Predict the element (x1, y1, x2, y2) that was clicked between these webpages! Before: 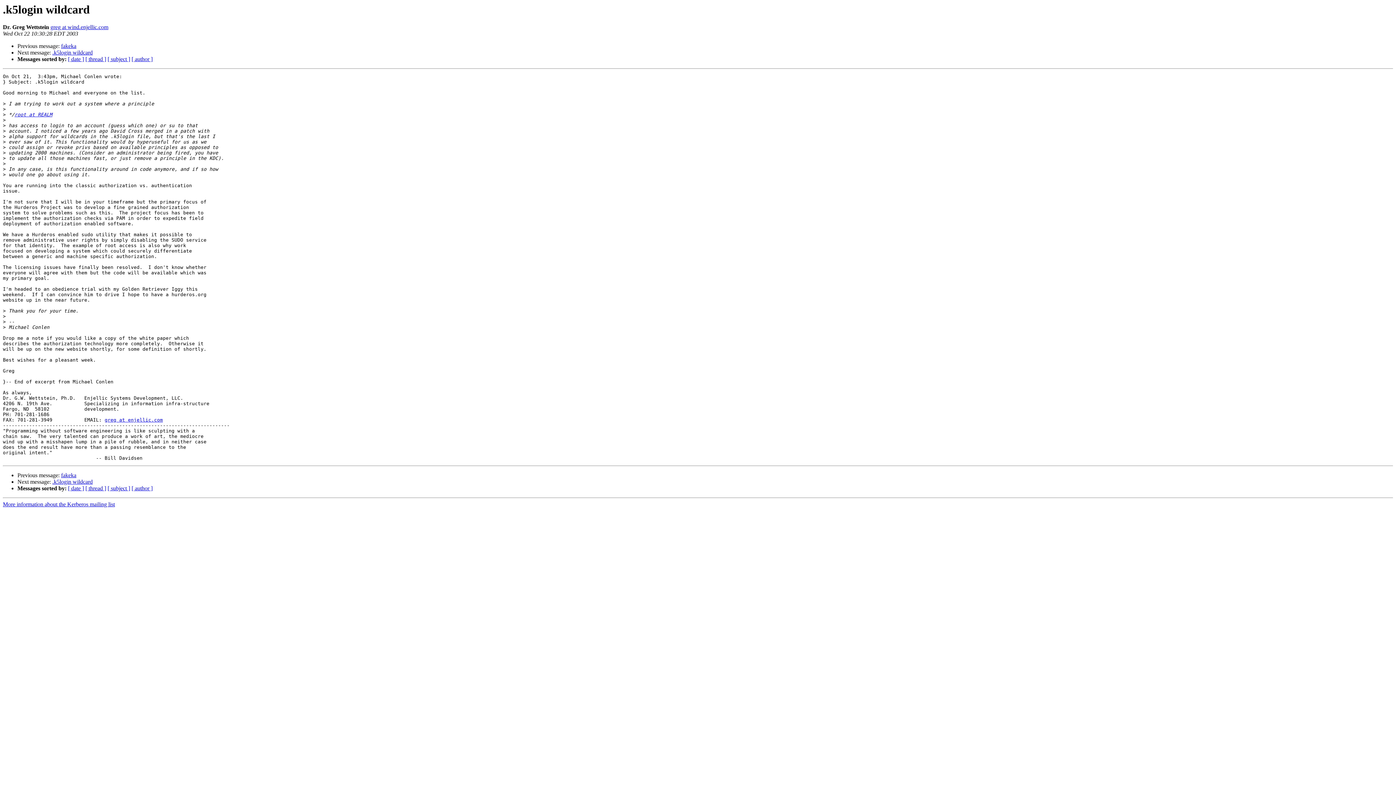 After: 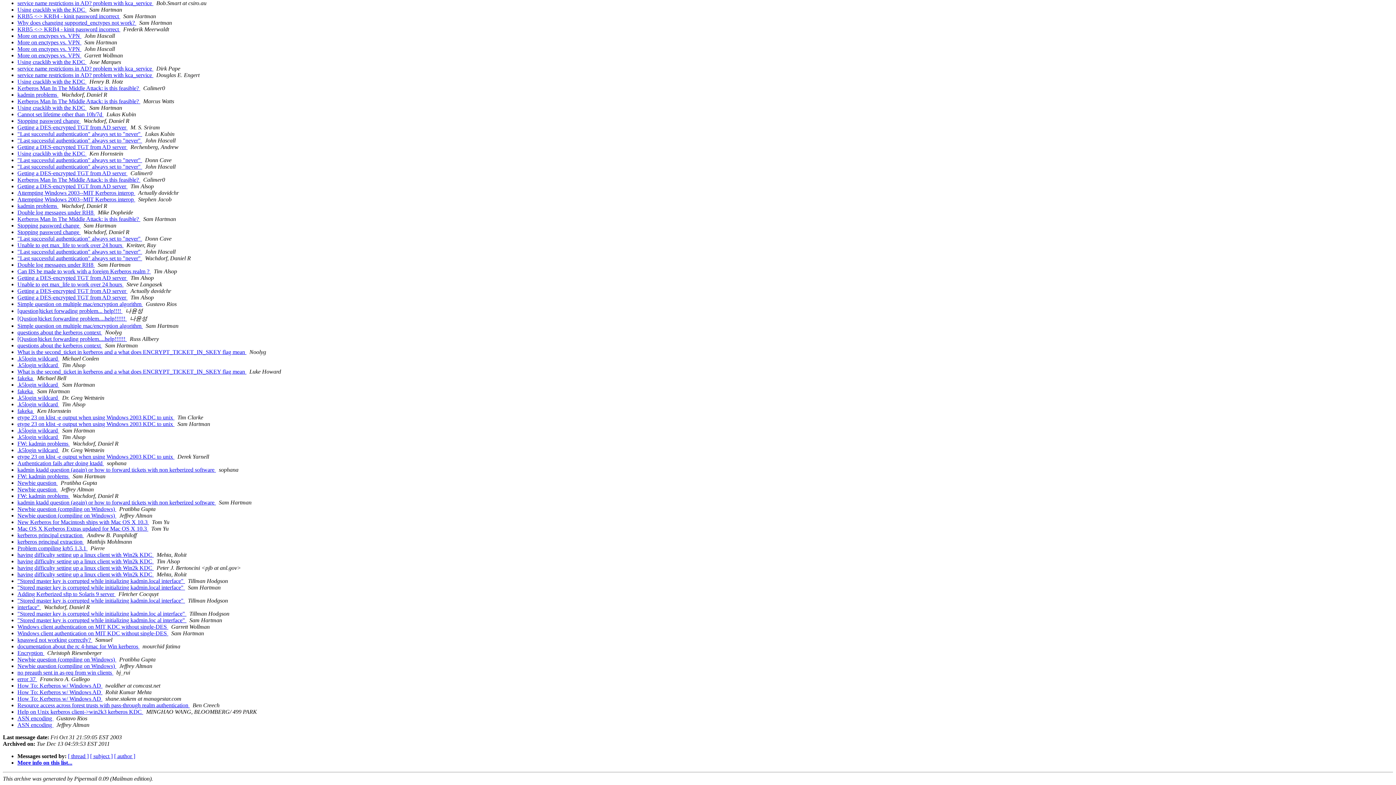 Action: label: [ date ] bbox: (68, 485, 84, 491)